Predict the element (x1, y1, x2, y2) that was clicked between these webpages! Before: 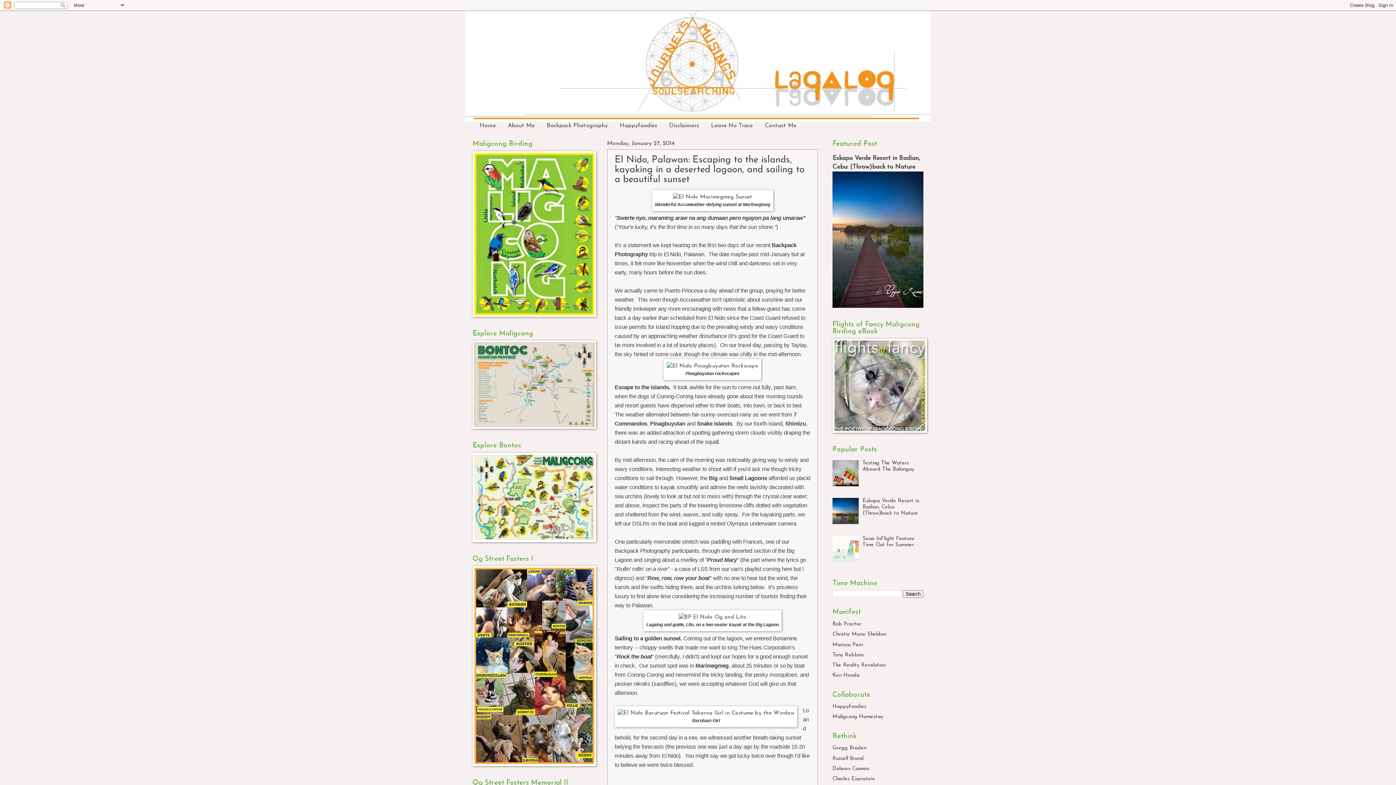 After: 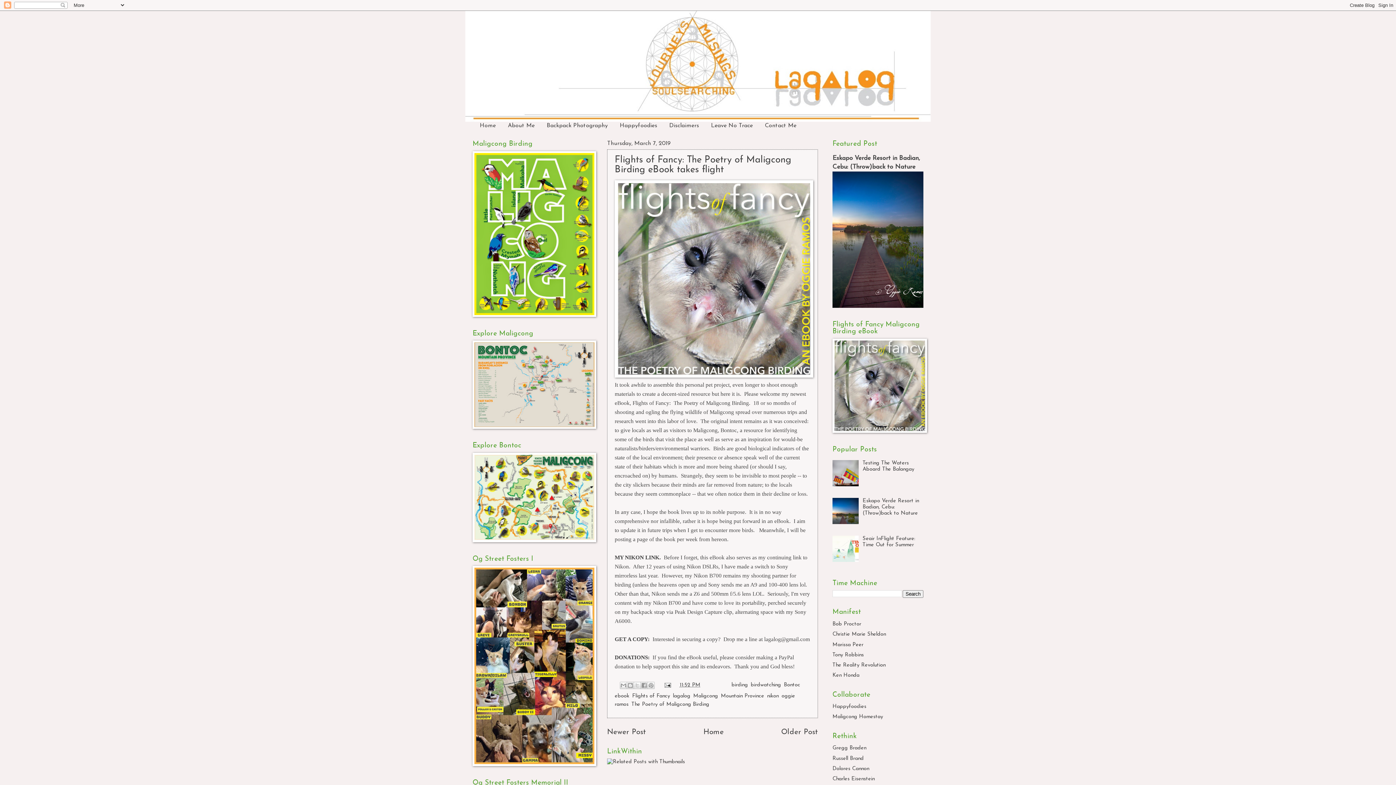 Action: bbox: (832, 428, 927, 434)